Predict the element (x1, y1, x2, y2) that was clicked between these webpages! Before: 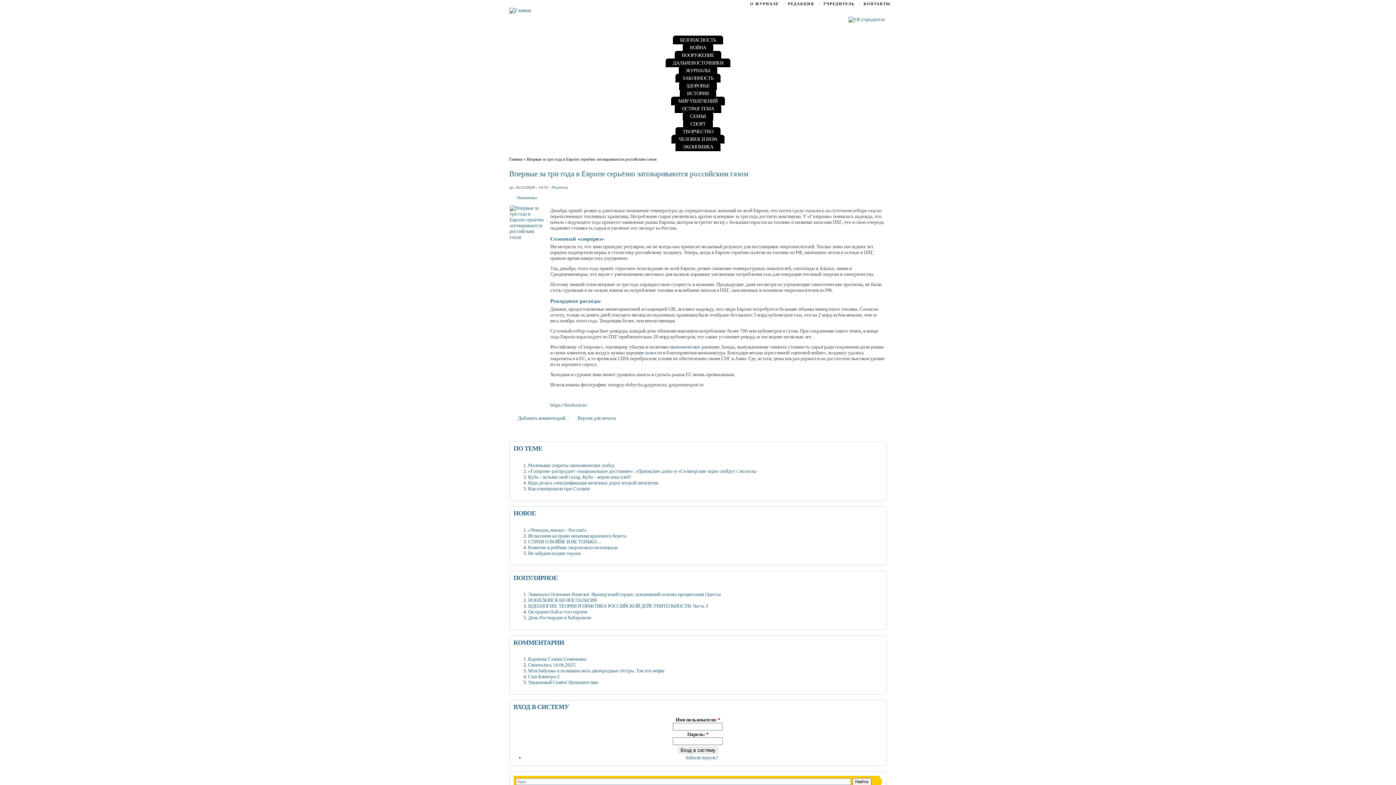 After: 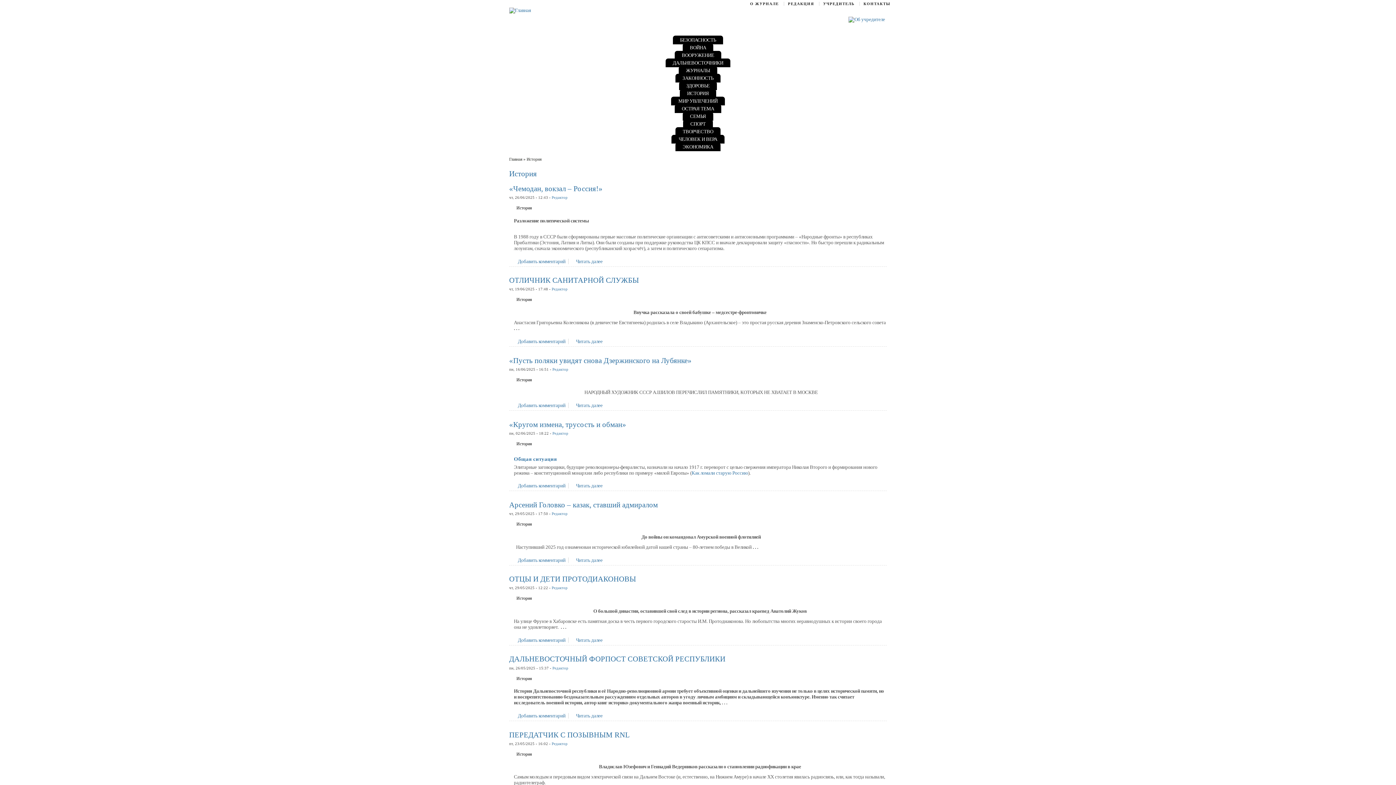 Action: bbox: (680, 88, 716, 97) label: ИСТОРИЯ